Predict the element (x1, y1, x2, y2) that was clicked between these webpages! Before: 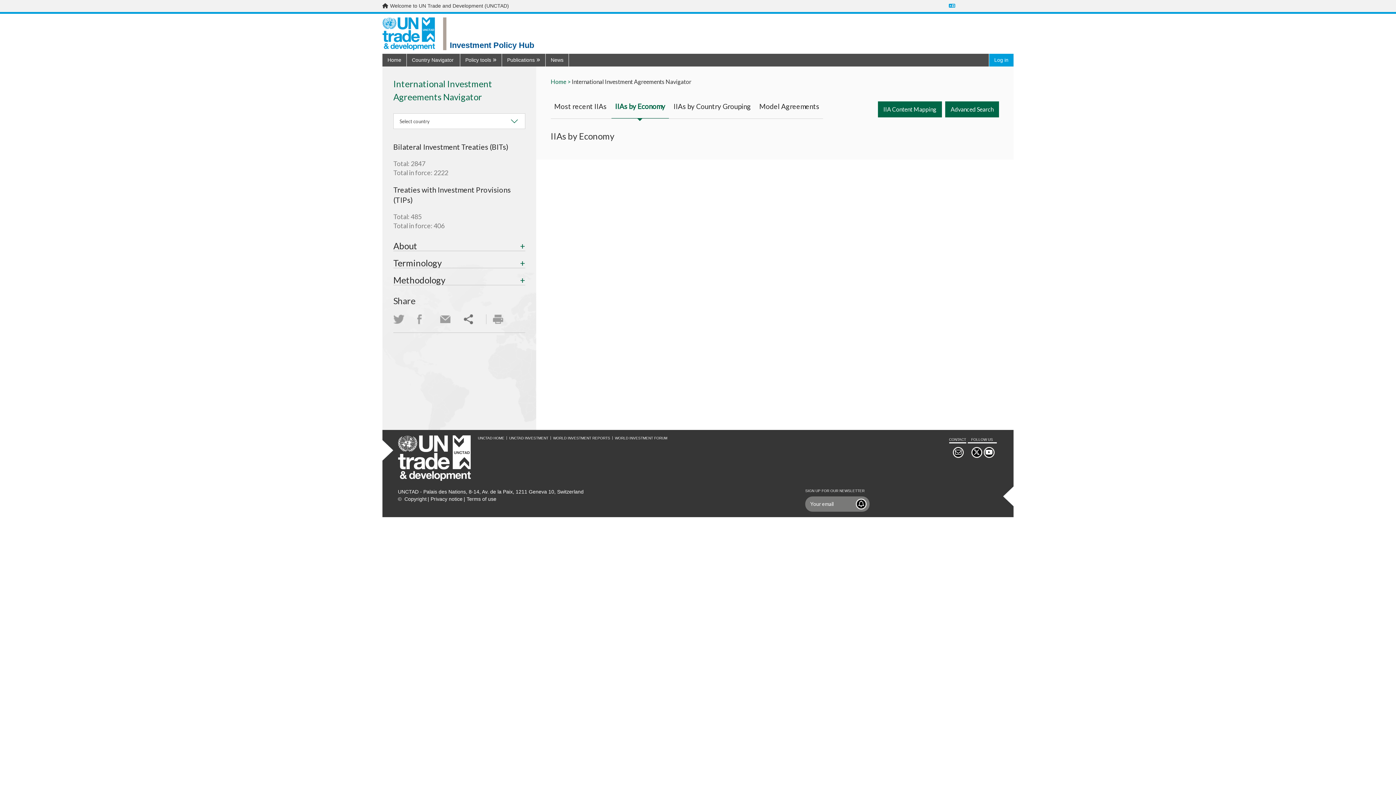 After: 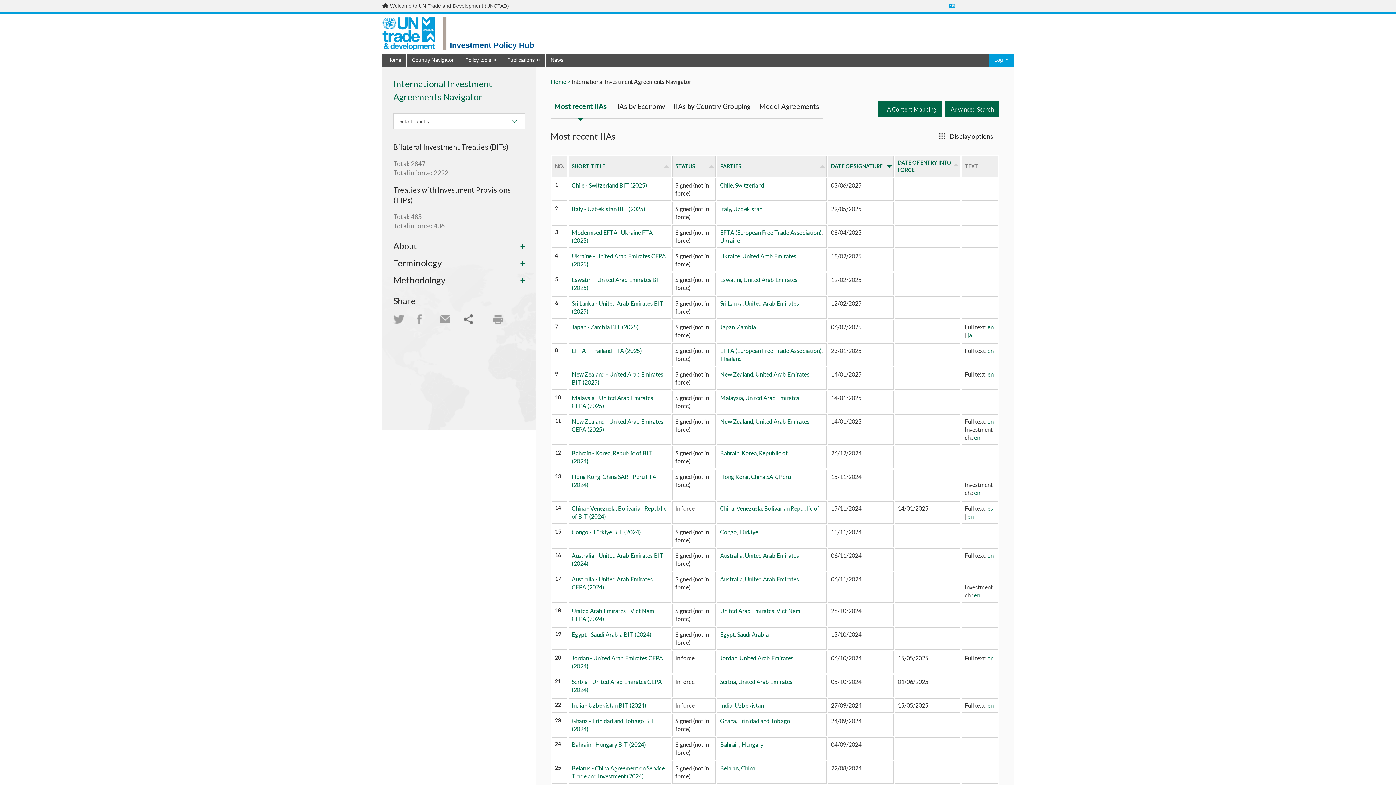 Action: bbox: (550, 101, 610, 118) label: Most recent IIAs